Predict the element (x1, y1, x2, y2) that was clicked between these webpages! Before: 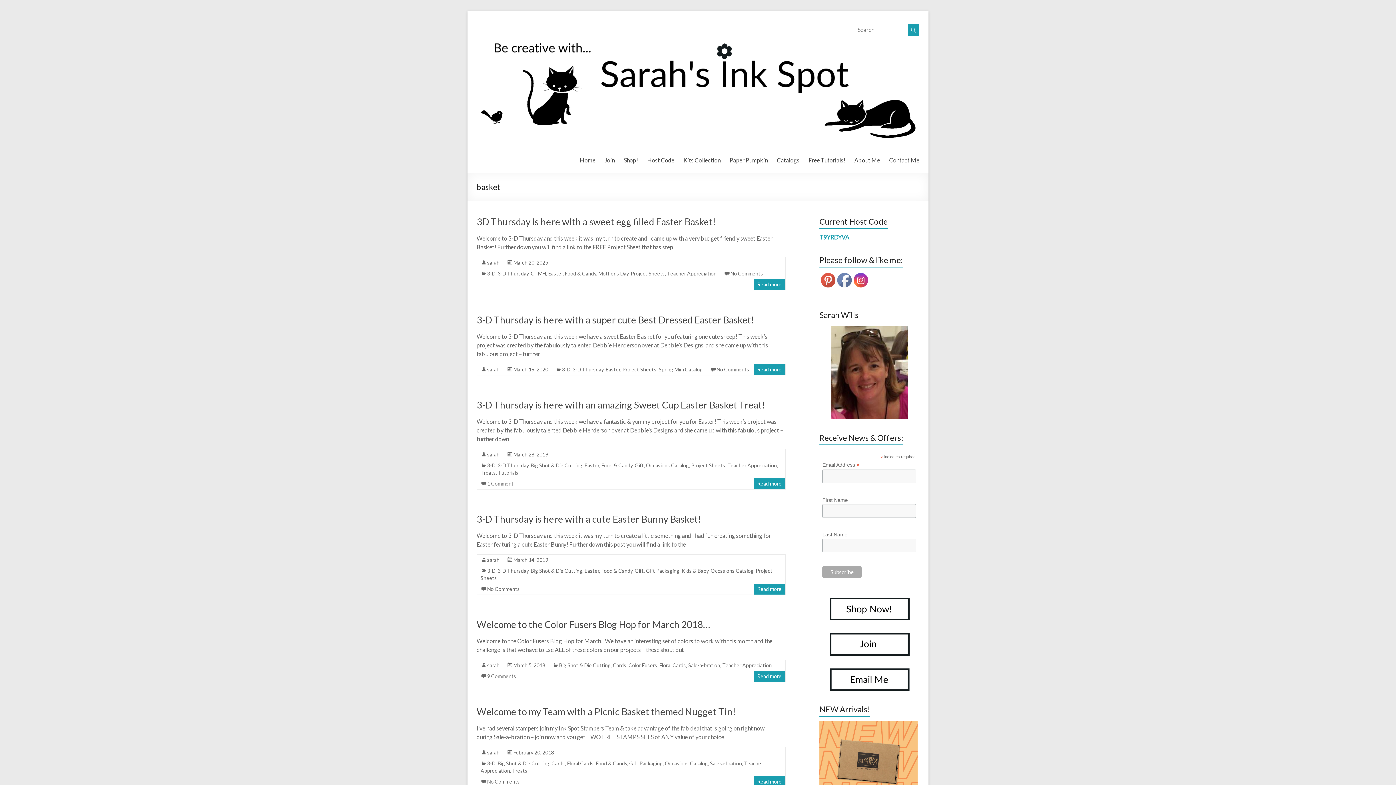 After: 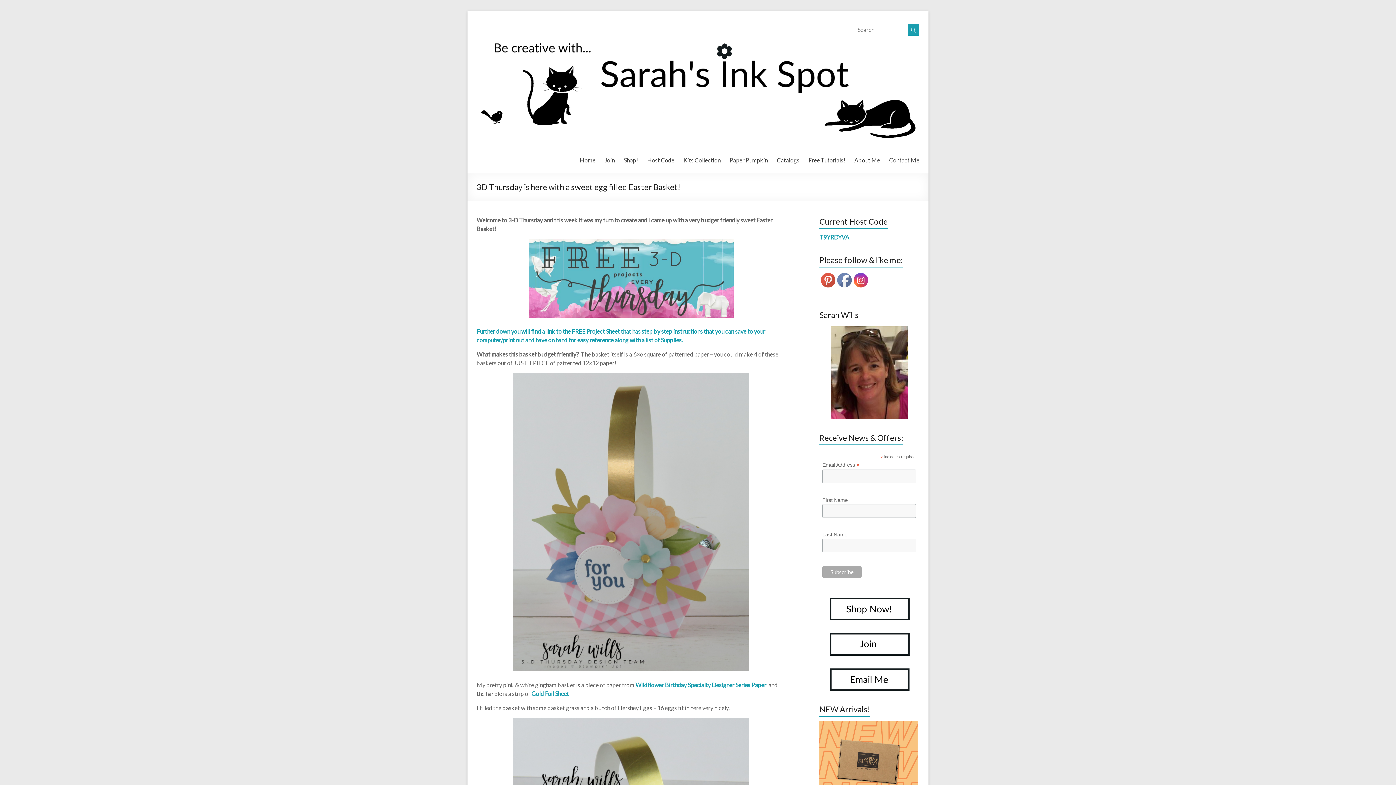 Action: label: 3D Thursday is here with a sweet egg filled Easter Basket! bbox: (476, 216, 716, 227)